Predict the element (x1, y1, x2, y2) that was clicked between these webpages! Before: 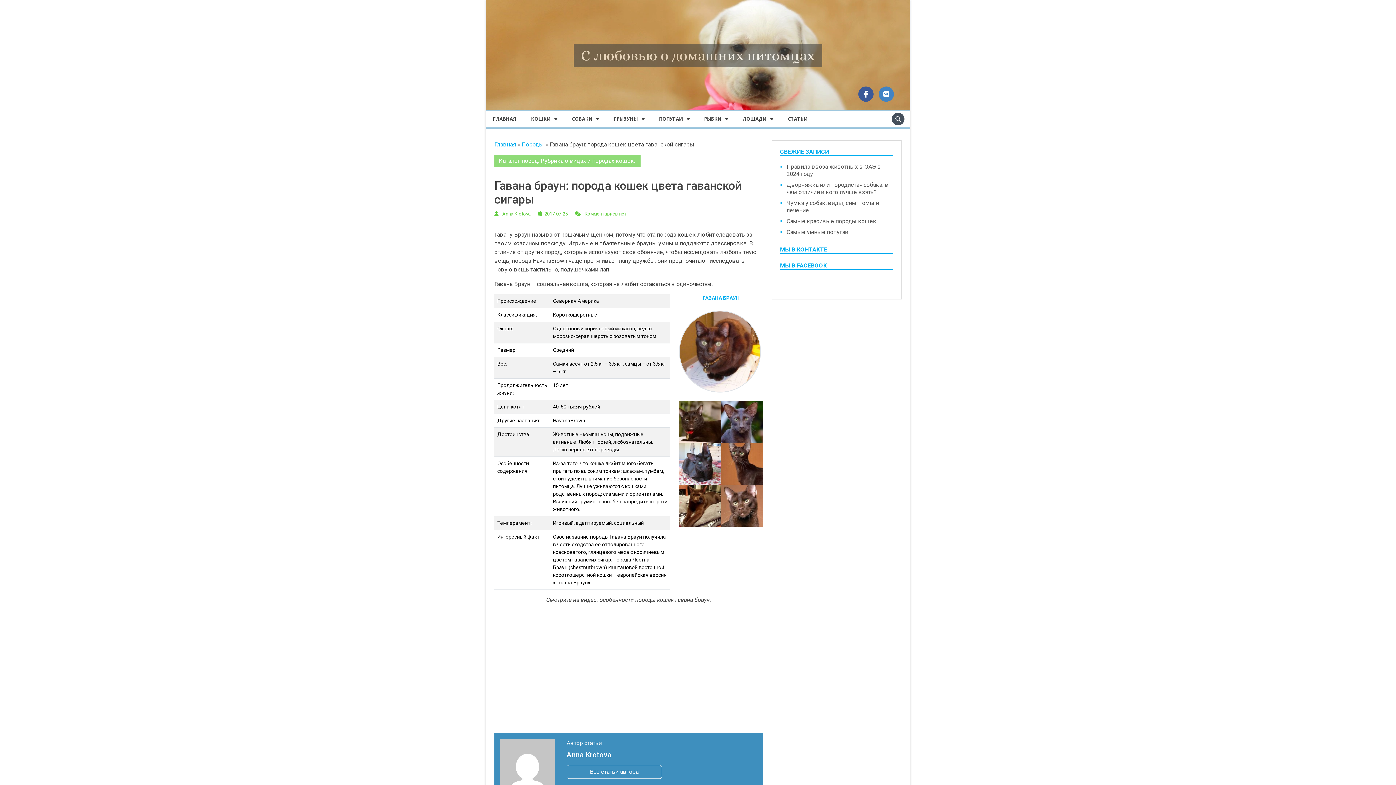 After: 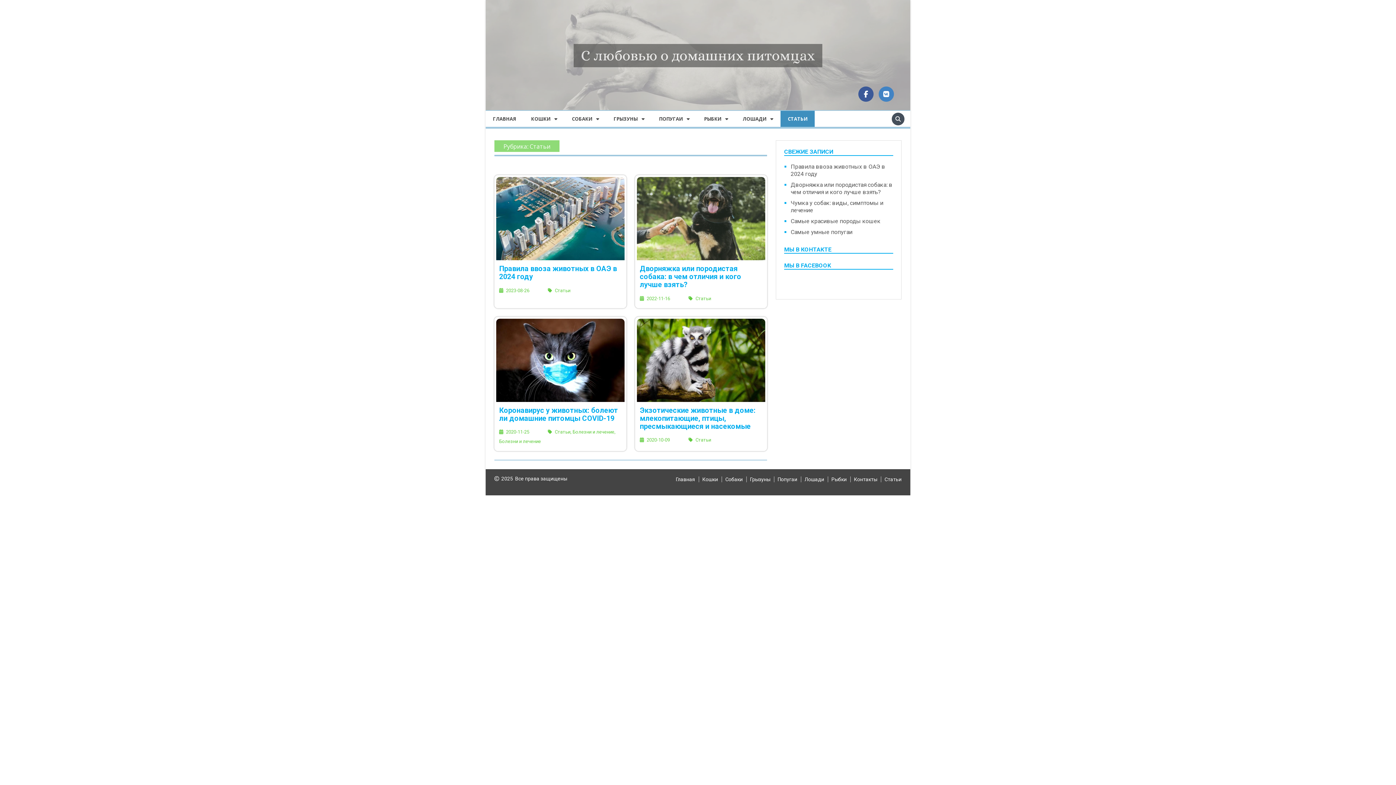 Action: label: СТАТЬИ bbox: (780, 110, 814, 126)